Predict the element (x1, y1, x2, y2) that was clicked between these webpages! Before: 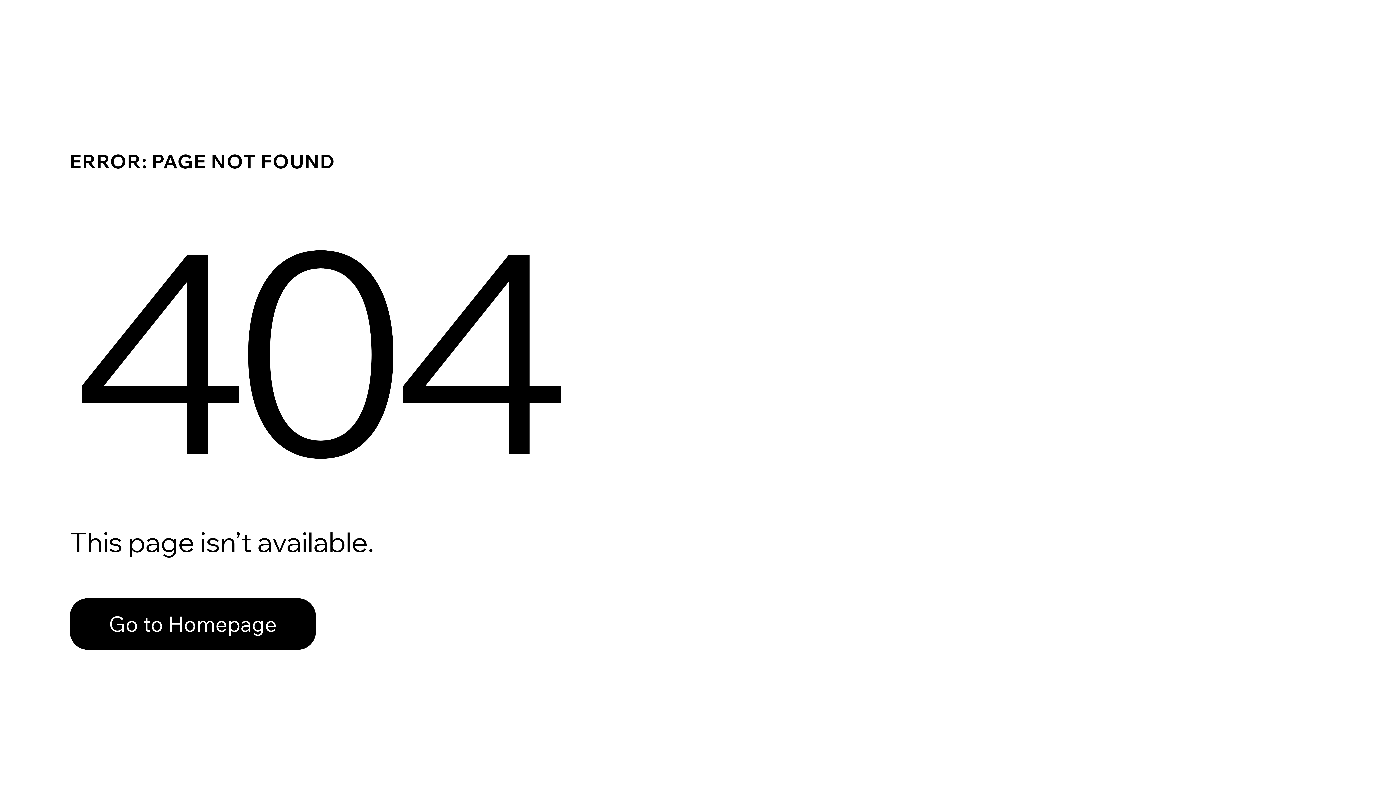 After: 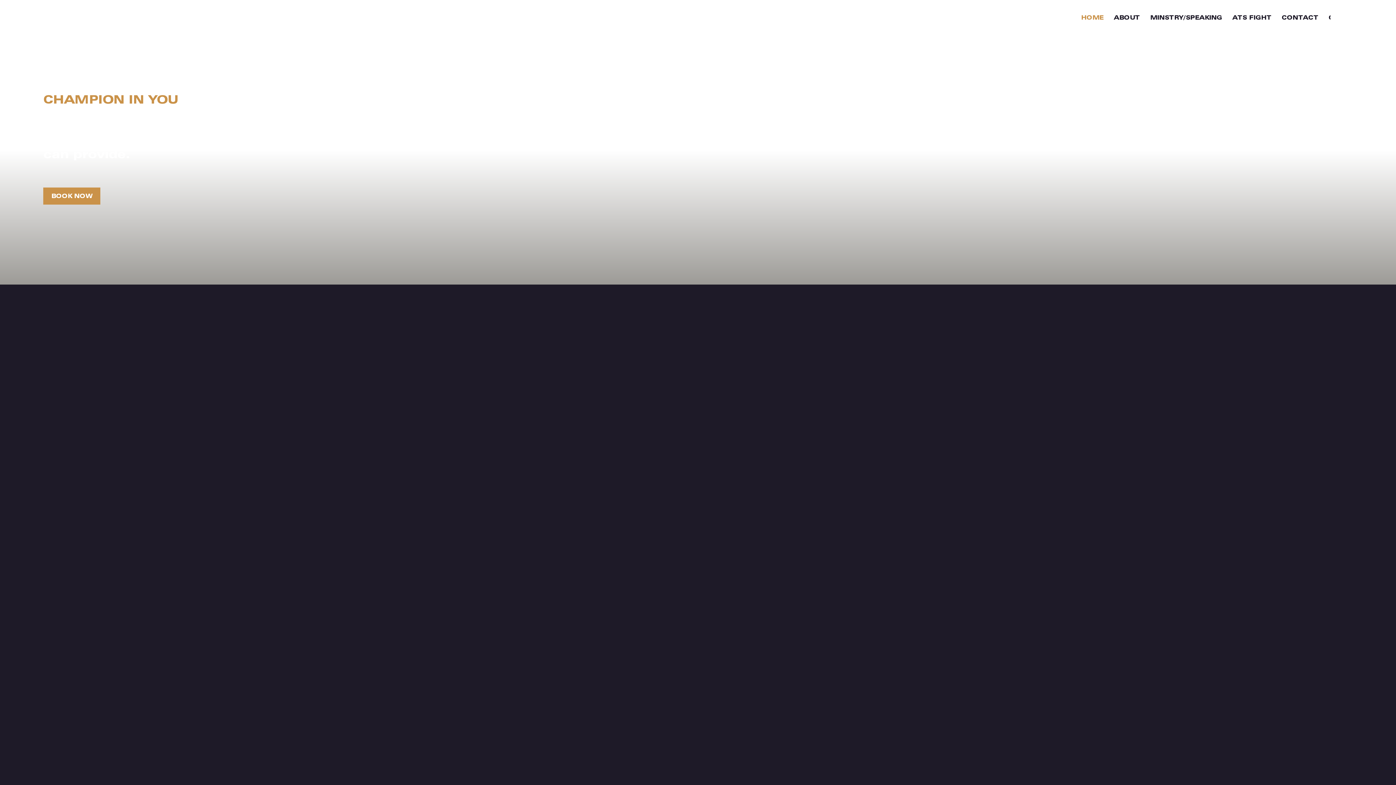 Action: label: Go to Homepage bbox: (69, 598, 316, 650)